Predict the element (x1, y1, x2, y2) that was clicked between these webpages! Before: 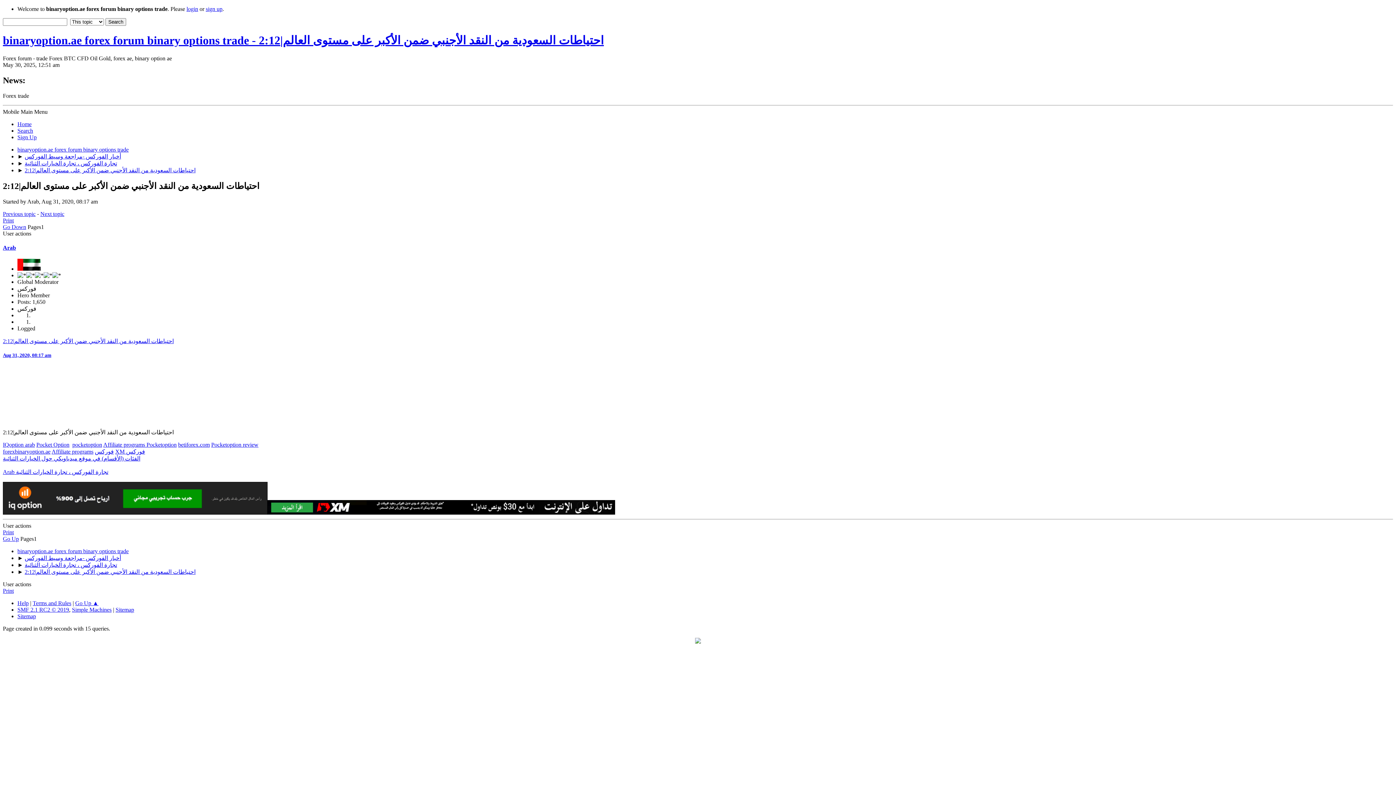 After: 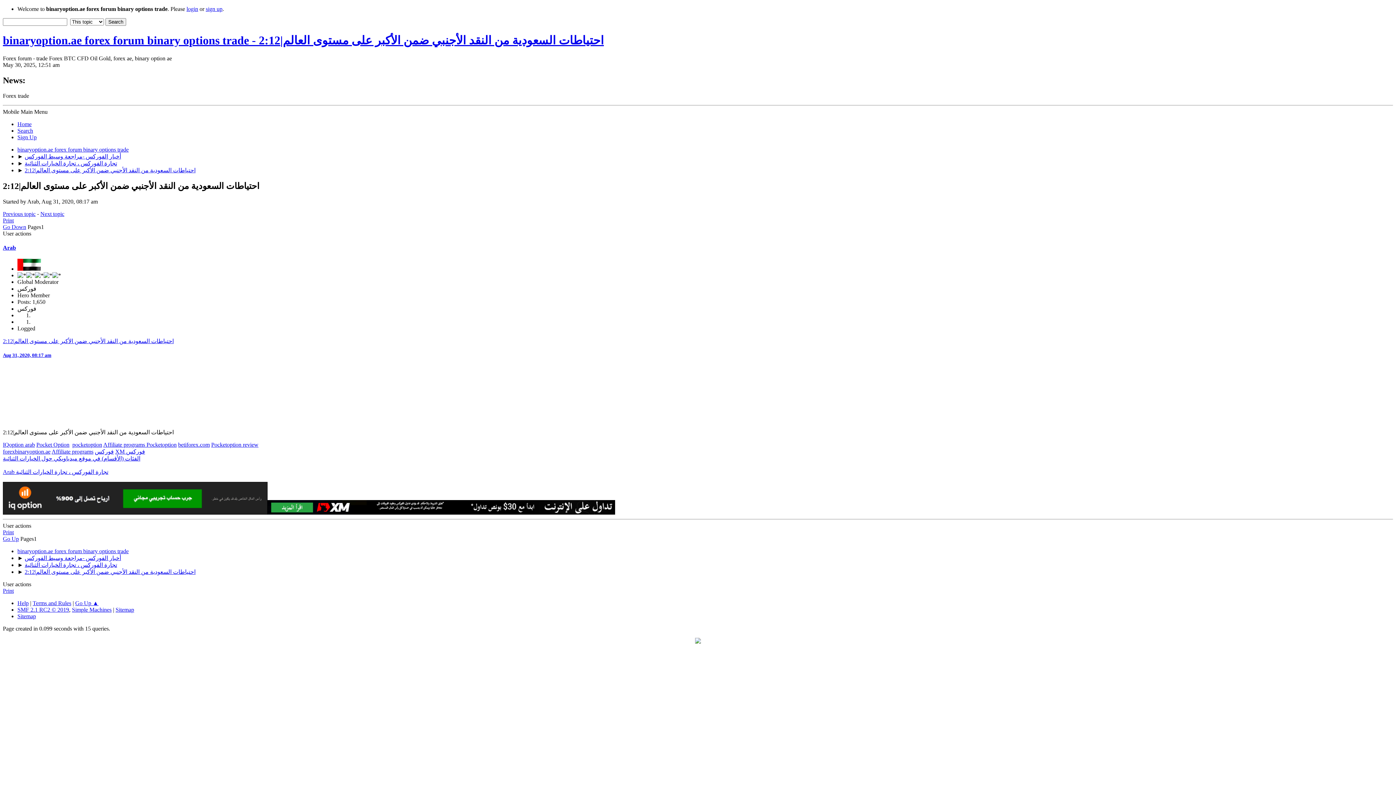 Action: label: IQoption arab bbox: (2, 441, 34, 447)